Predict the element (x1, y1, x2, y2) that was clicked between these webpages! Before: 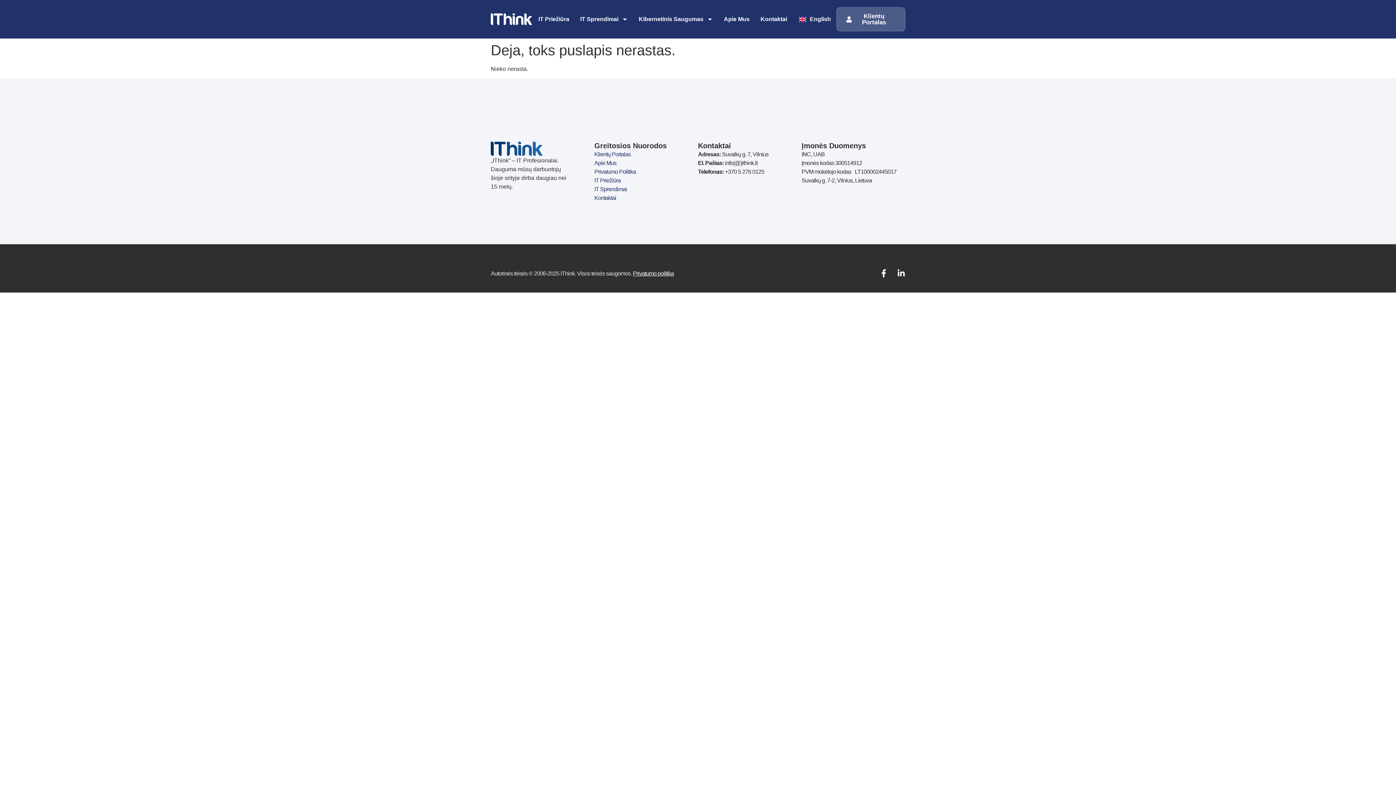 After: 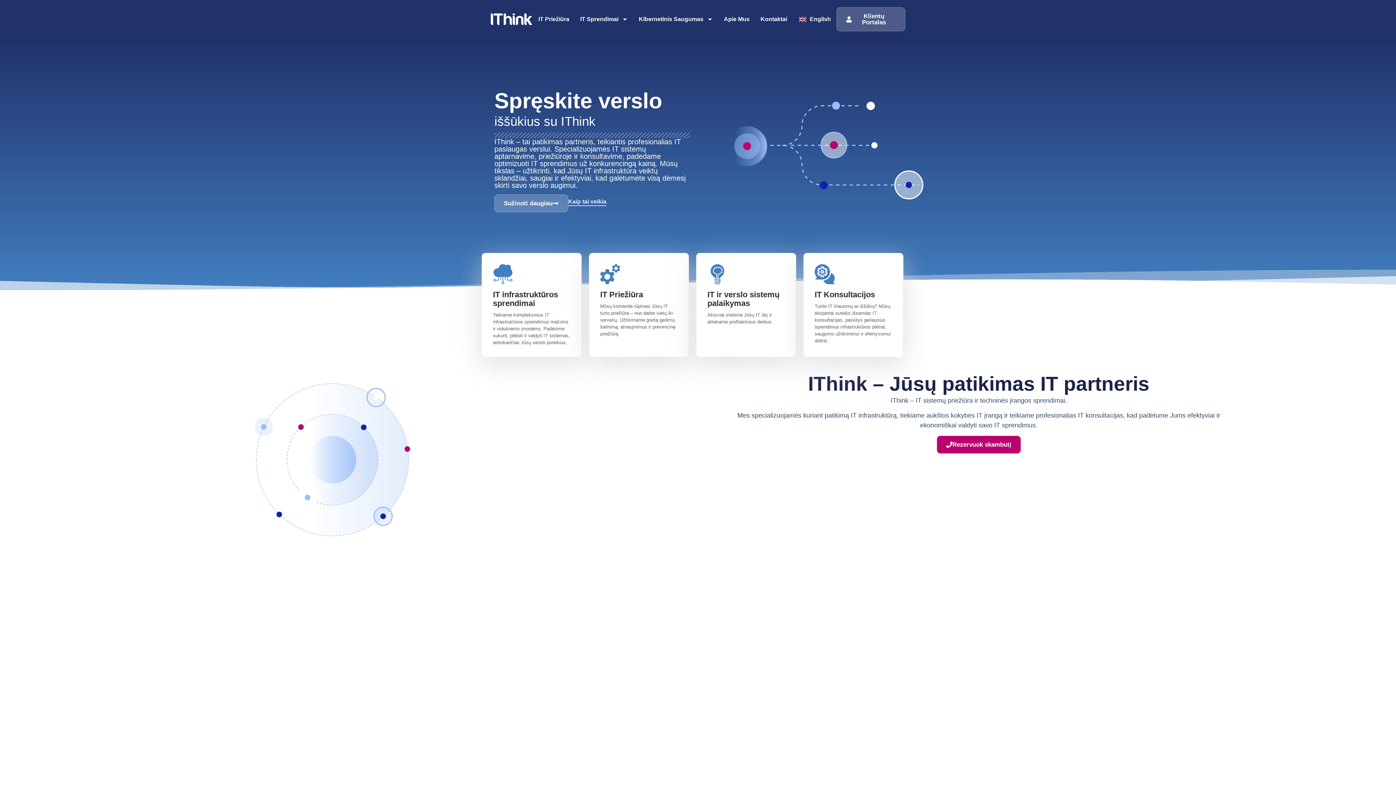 Action: bbox: (490, 13, 532, 25)